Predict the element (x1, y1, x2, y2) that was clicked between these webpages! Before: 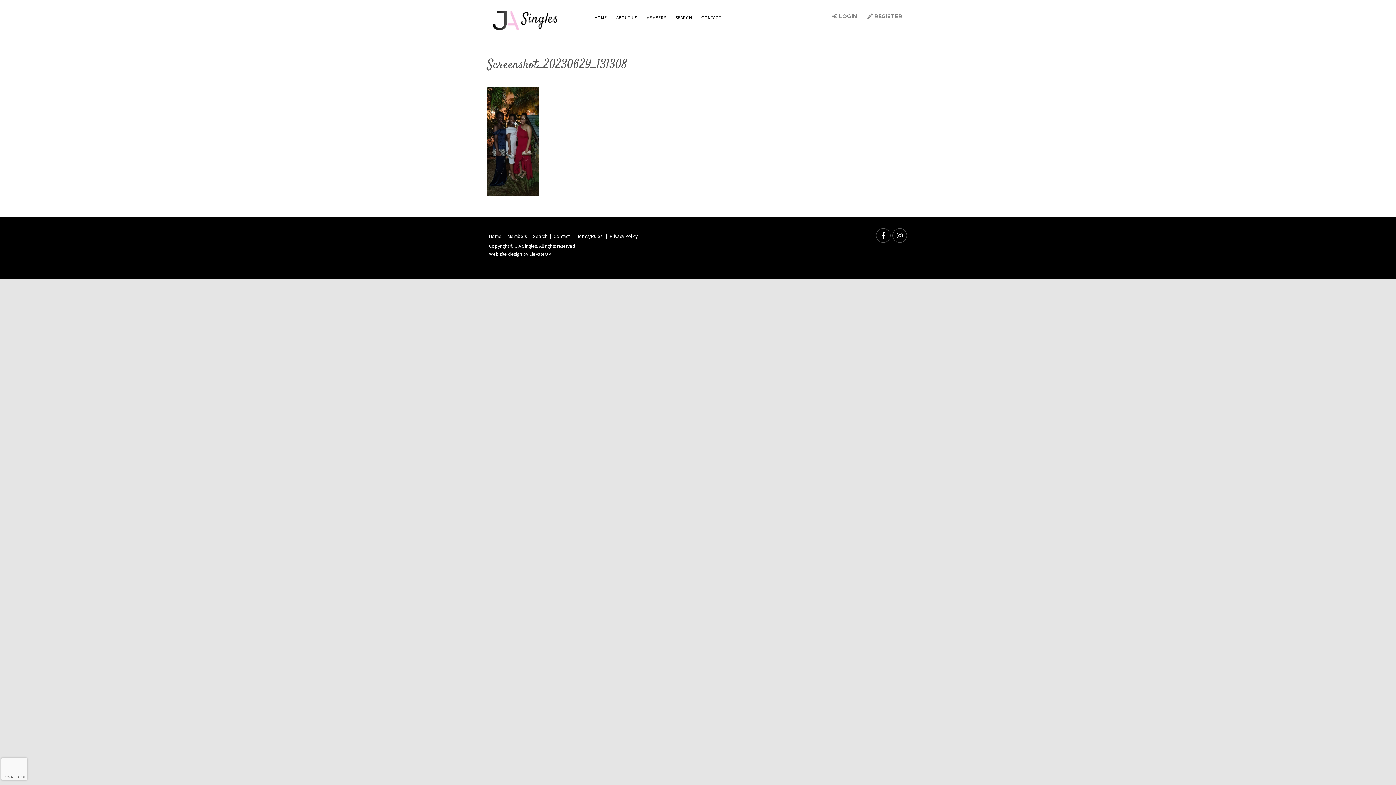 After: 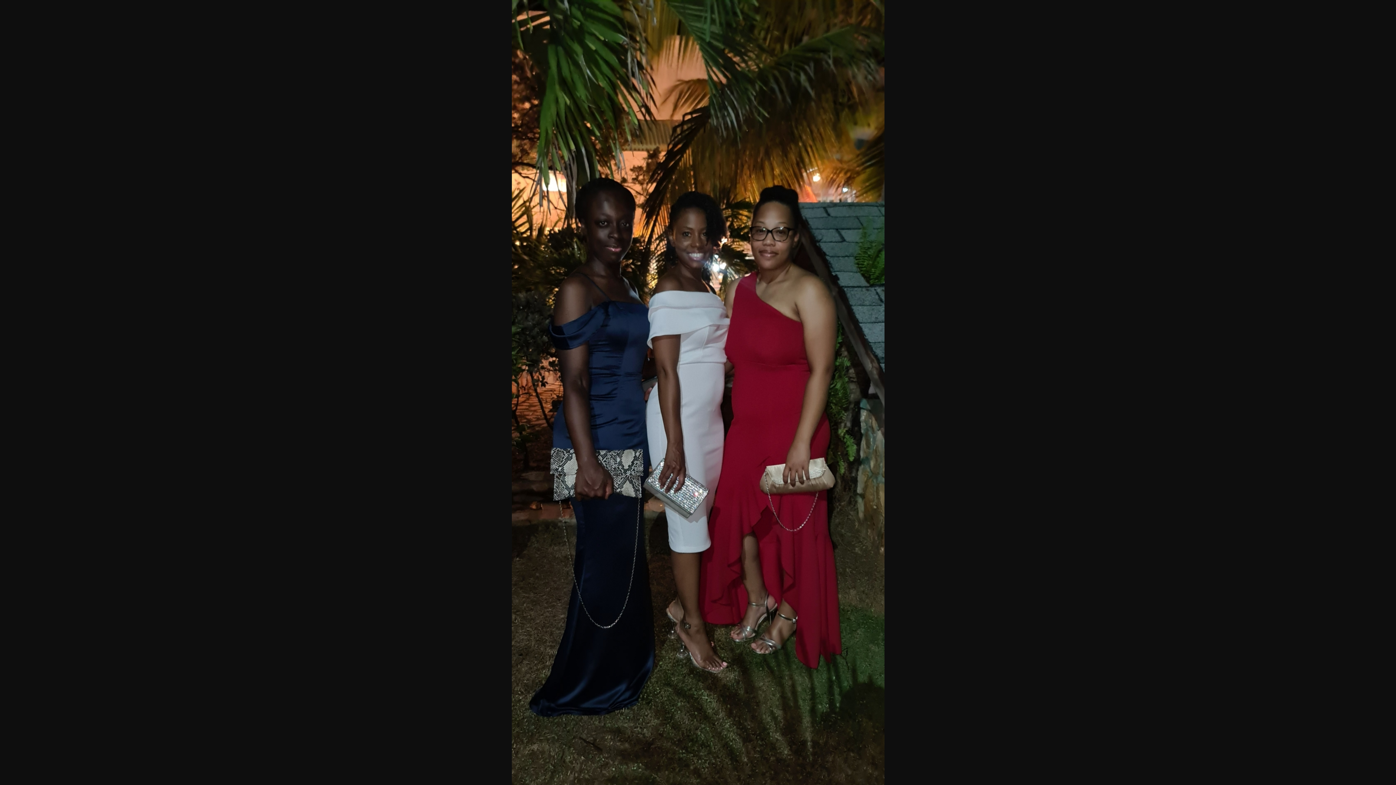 Action: bbox: (487, 138, 538, 144)